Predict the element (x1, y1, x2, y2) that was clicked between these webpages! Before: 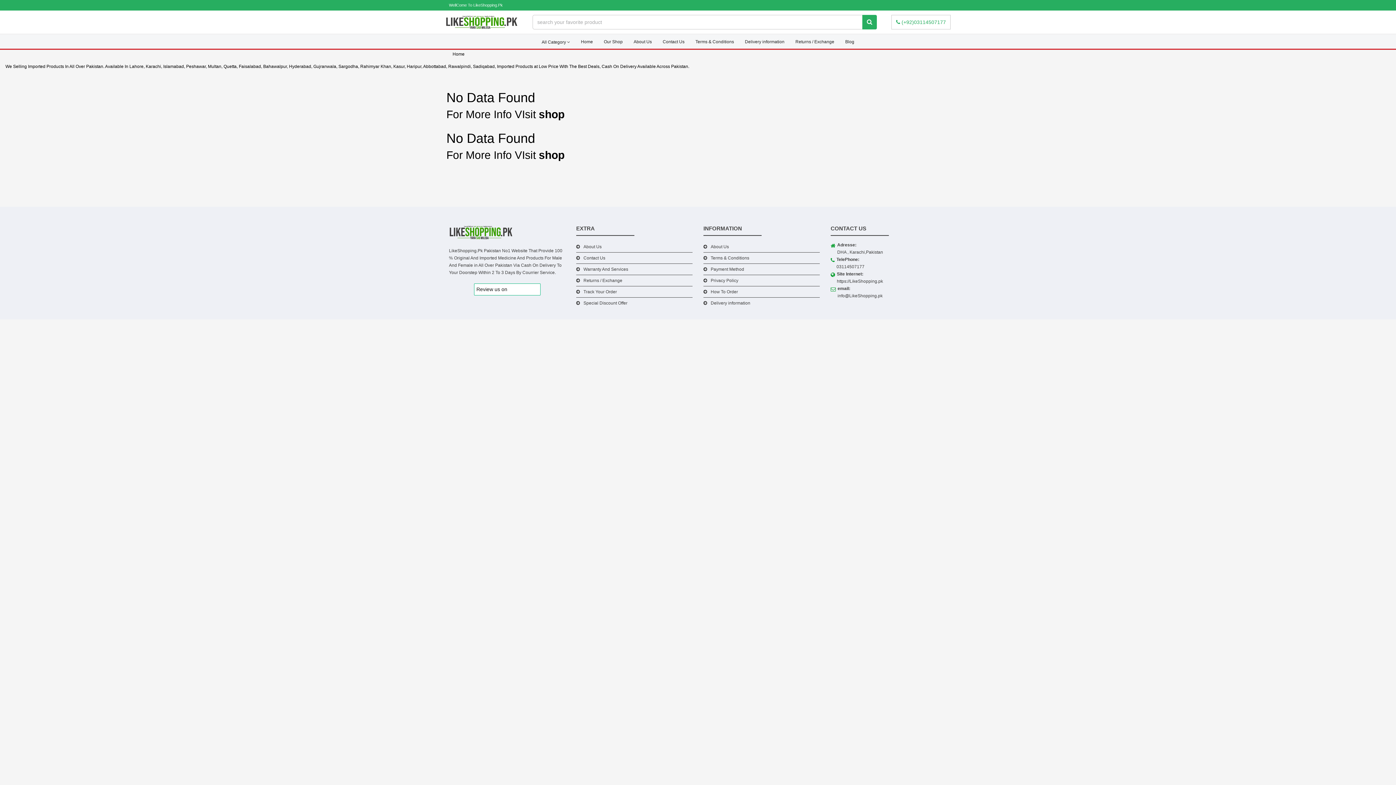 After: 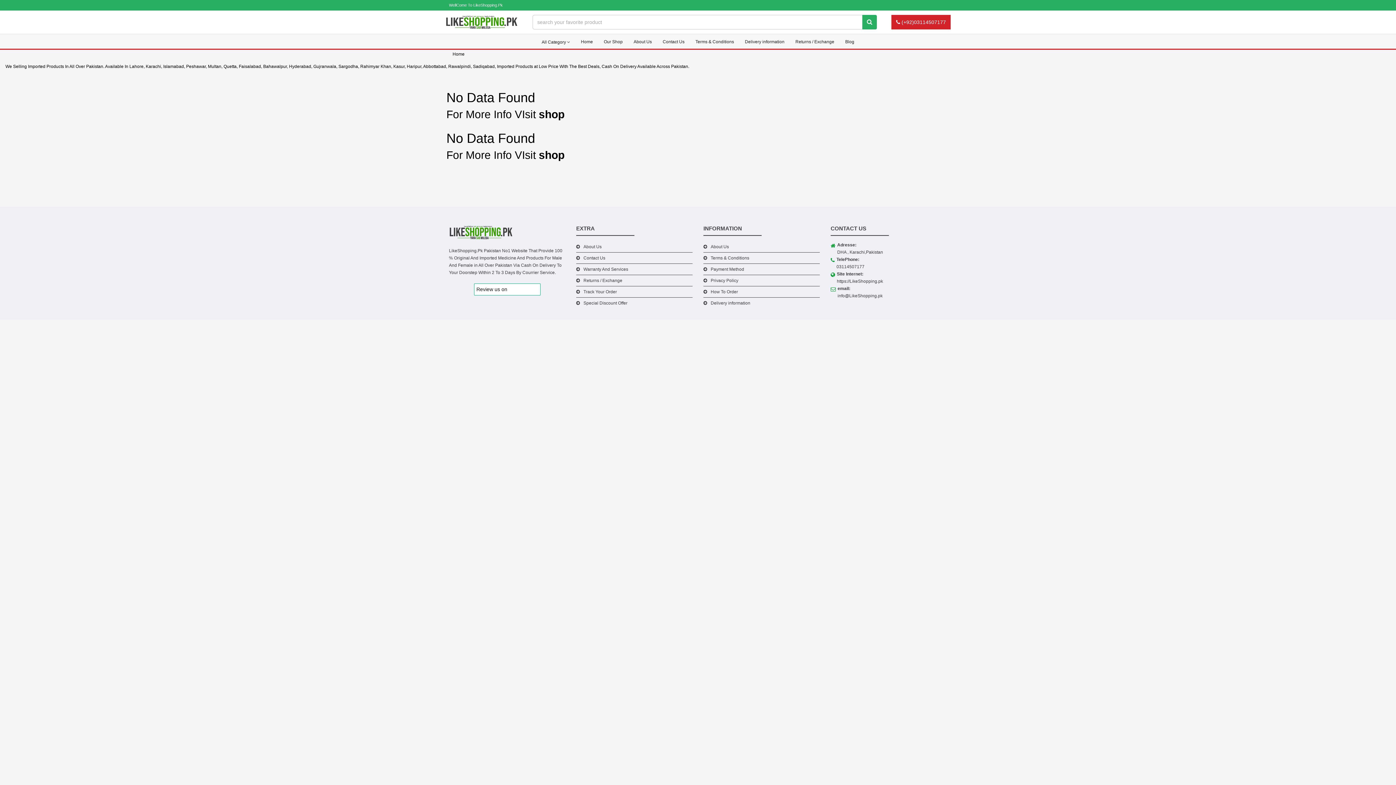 Action: bbox: (891, 14, 950, 29) label:  (+92)03114507177